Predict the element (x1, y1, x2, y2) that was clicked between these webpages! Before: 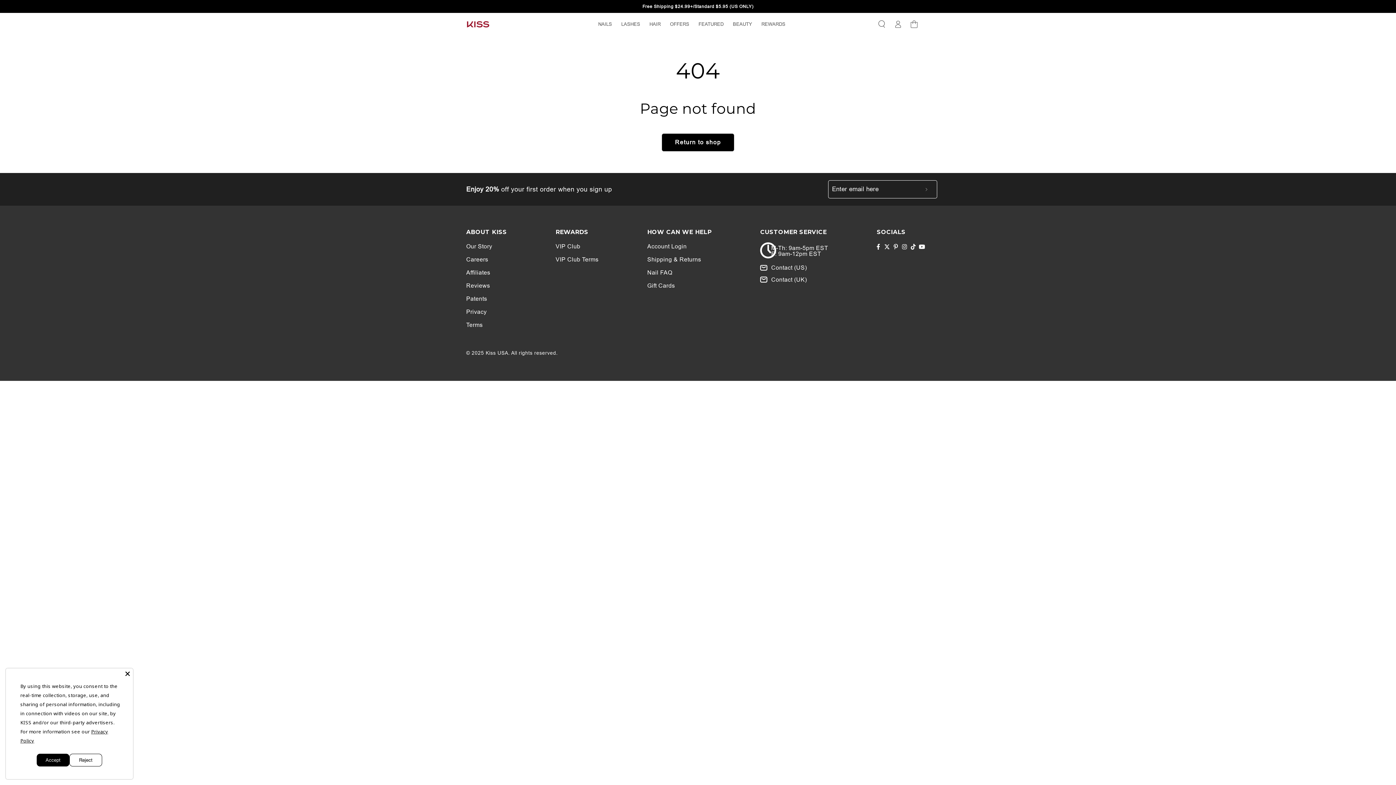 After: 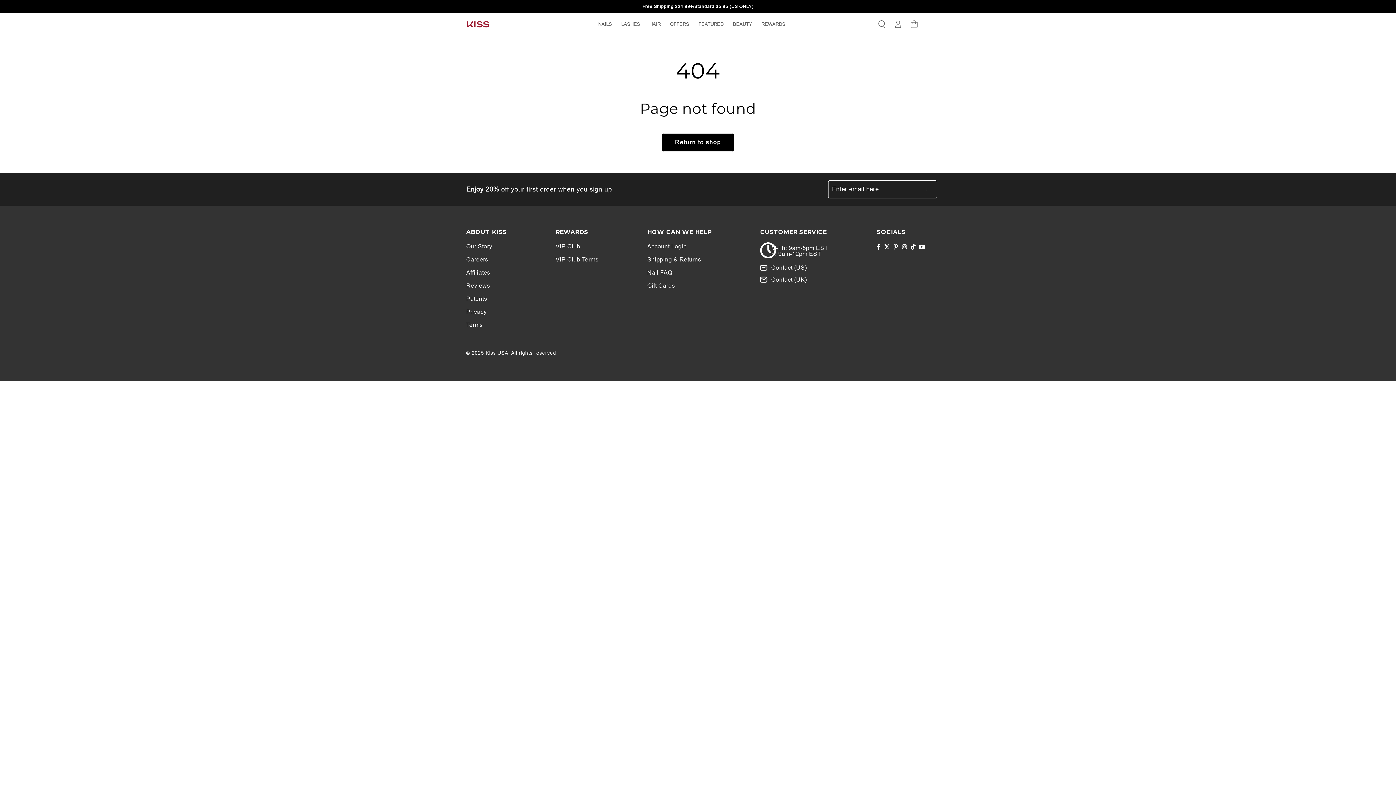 Action: label: Reject bbox: (69, 754, 102, 766)